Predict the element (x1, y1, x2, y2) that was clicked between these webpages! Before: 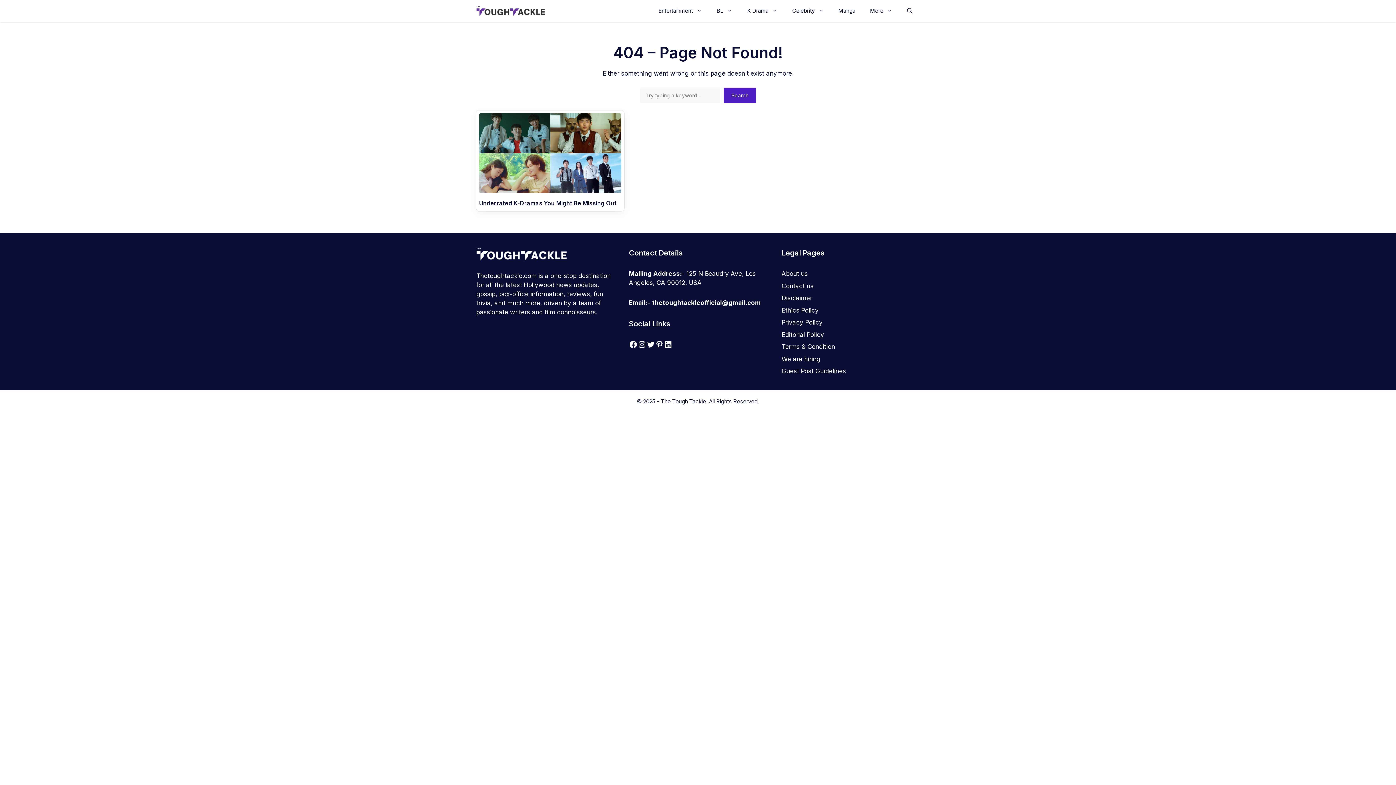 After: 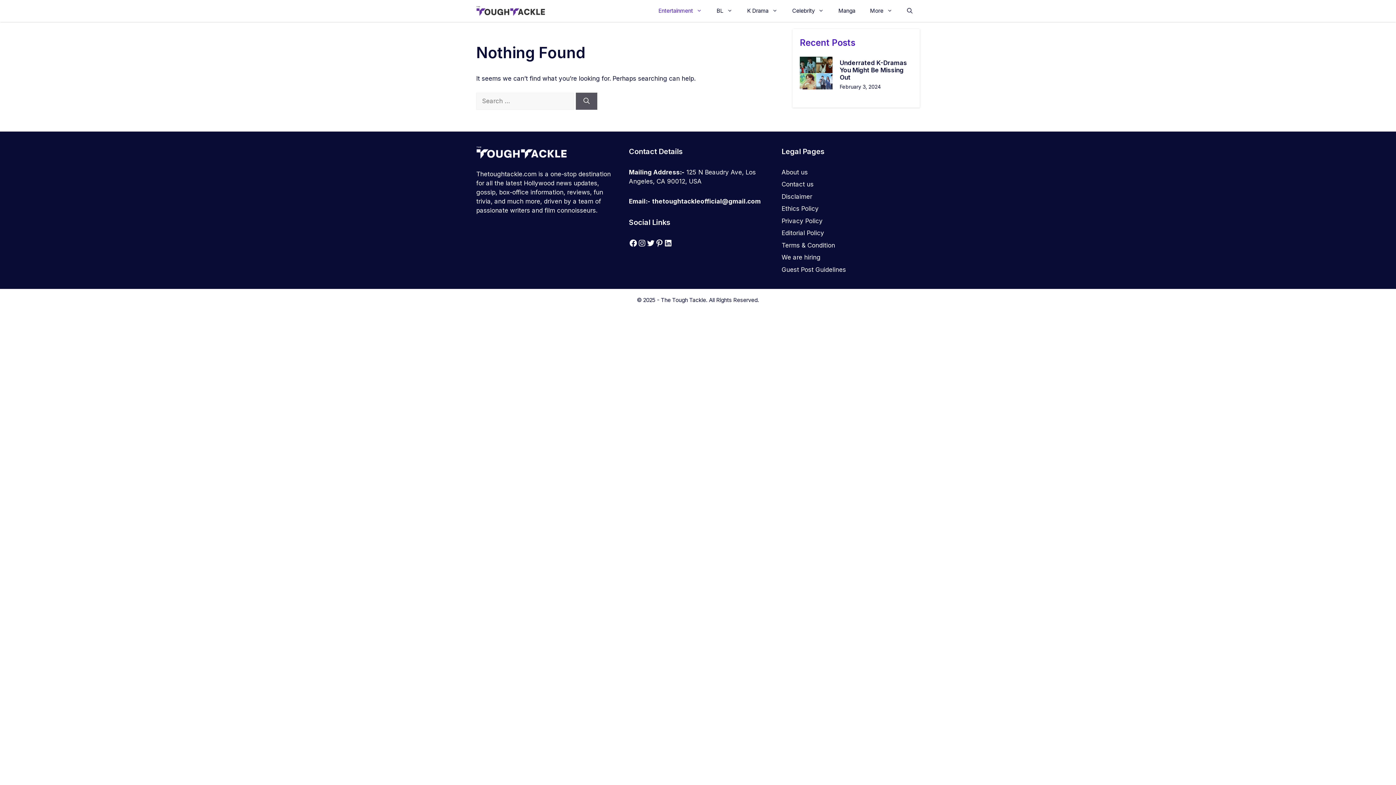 Action: label: Entertainment bbox: (651, 3, 709, 18)